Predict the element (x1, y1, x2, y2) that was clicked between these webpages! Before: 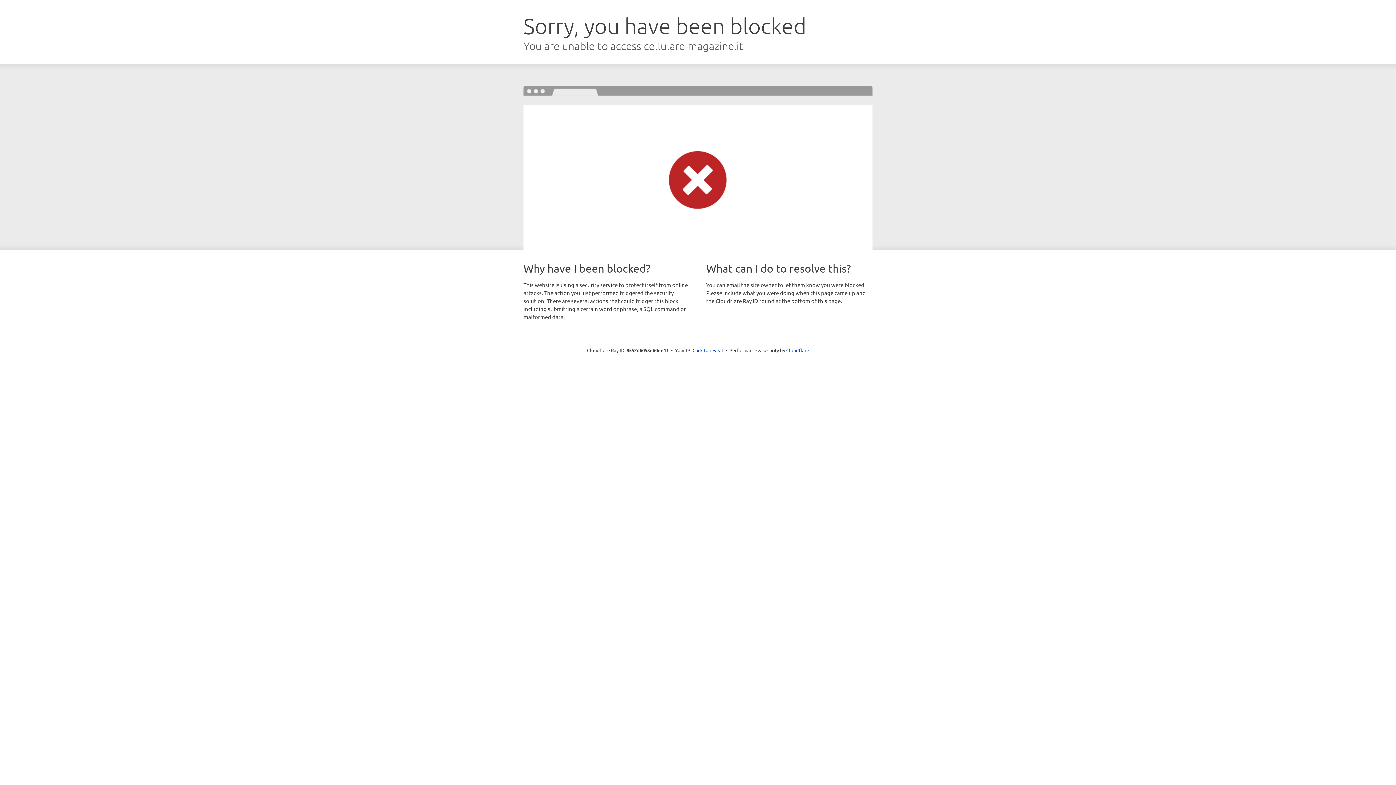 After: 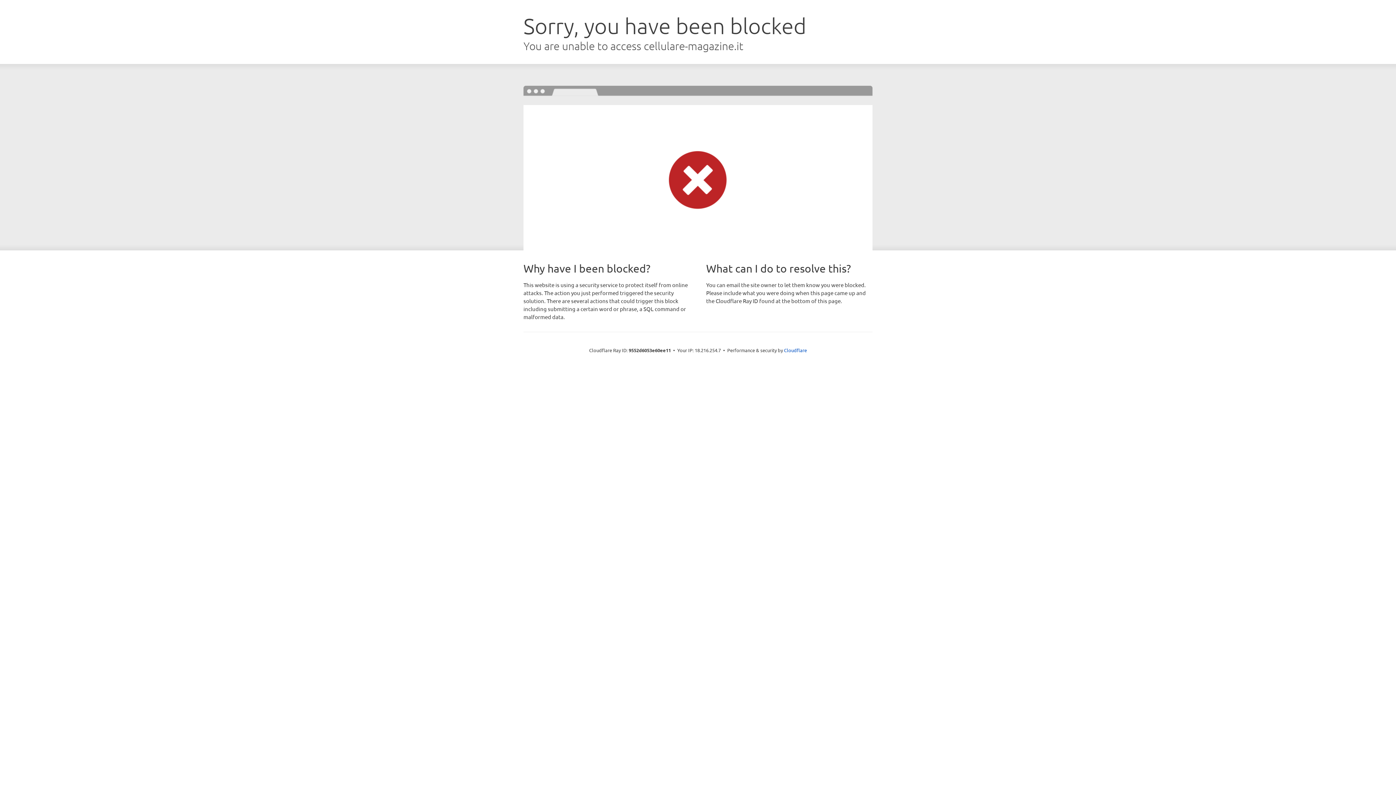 Action: bbox: (692, 346, 723, 353) label: Click to reveal